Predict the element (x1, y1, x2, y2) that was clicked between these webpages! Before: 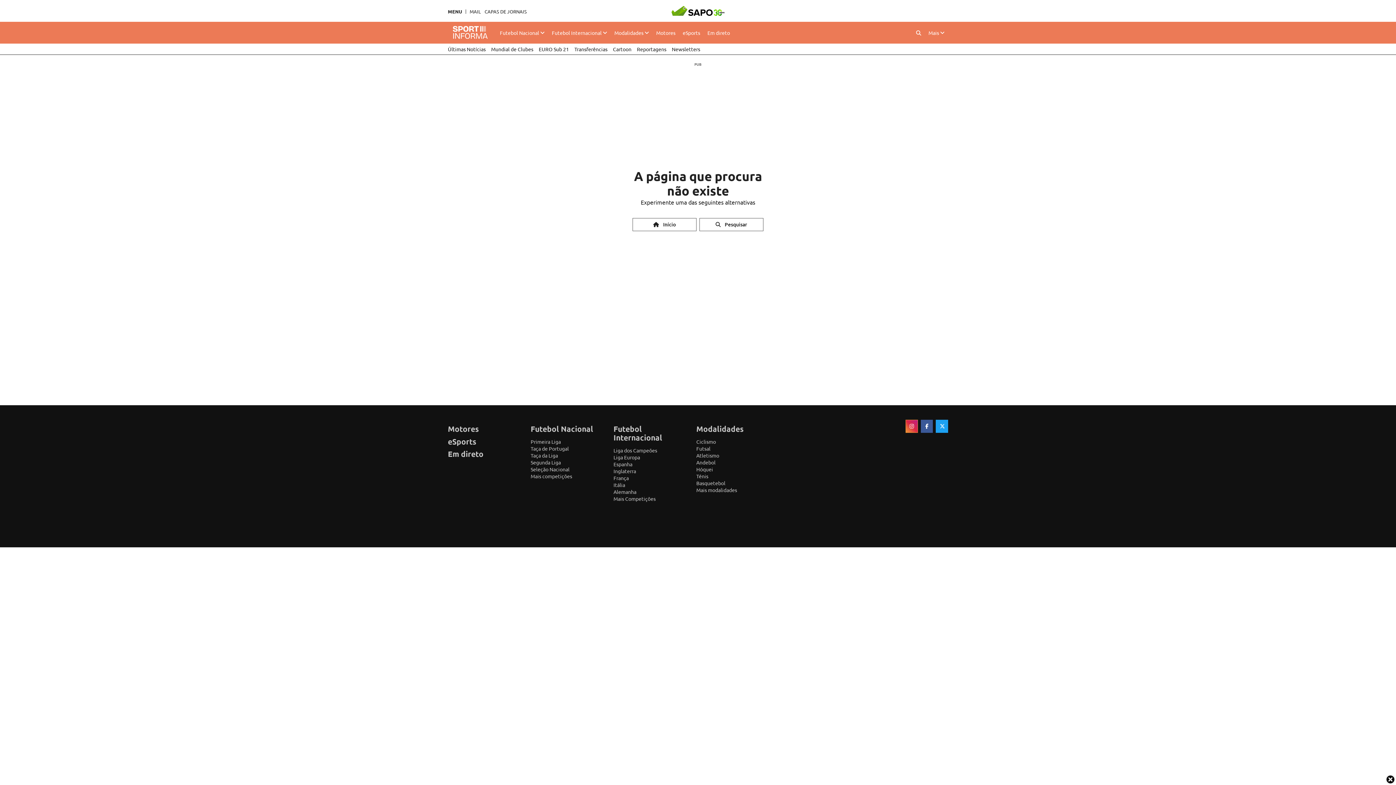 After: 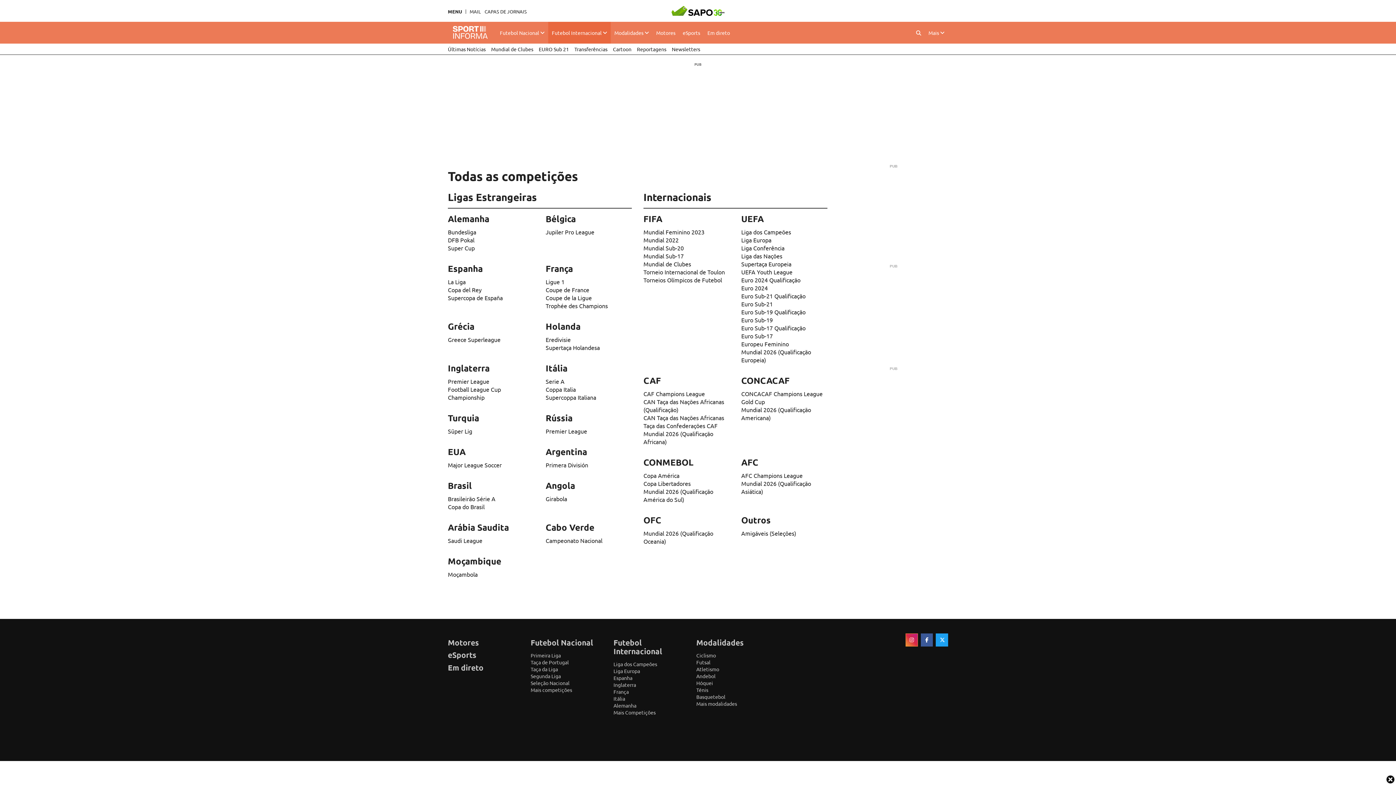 Action: bbox: (548, 21, 610, 43) label: Futebol Internacional 